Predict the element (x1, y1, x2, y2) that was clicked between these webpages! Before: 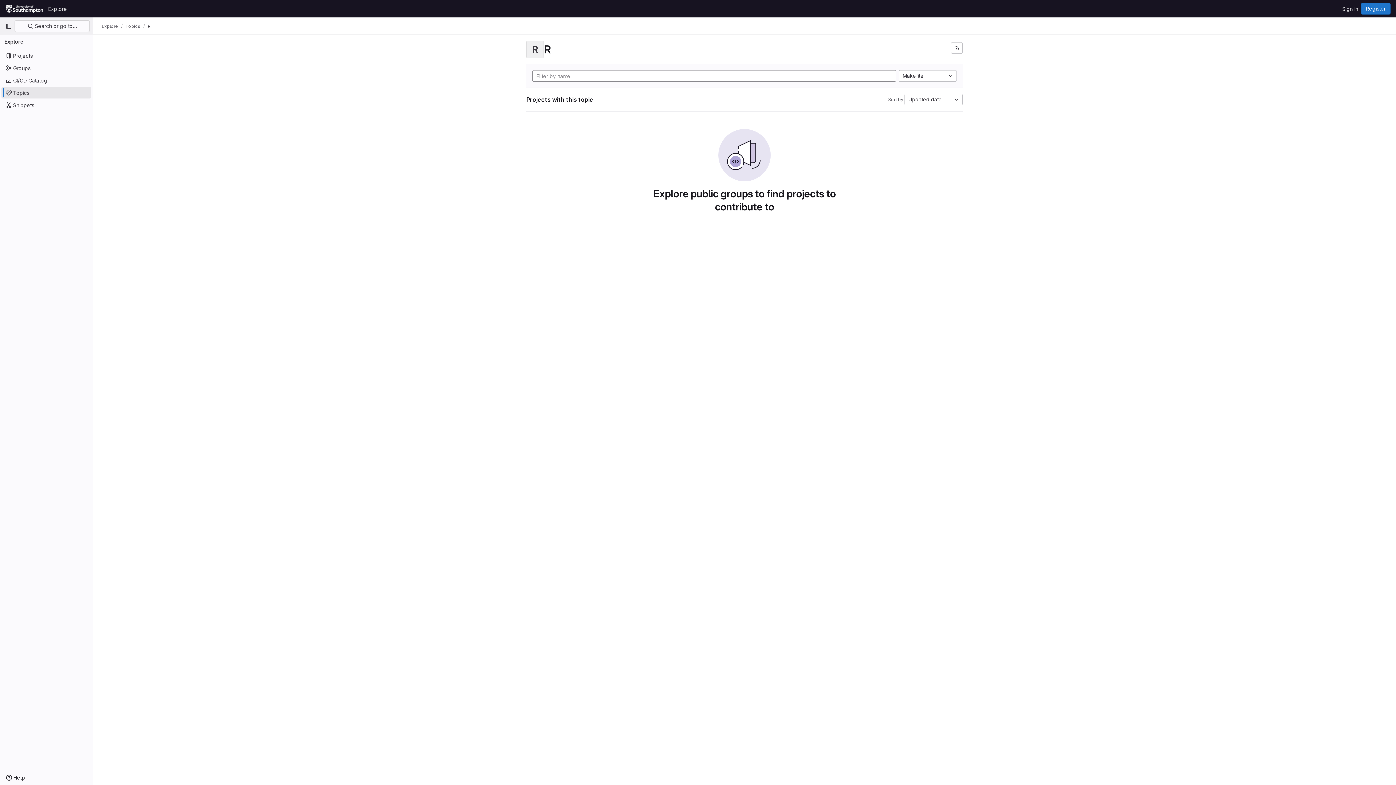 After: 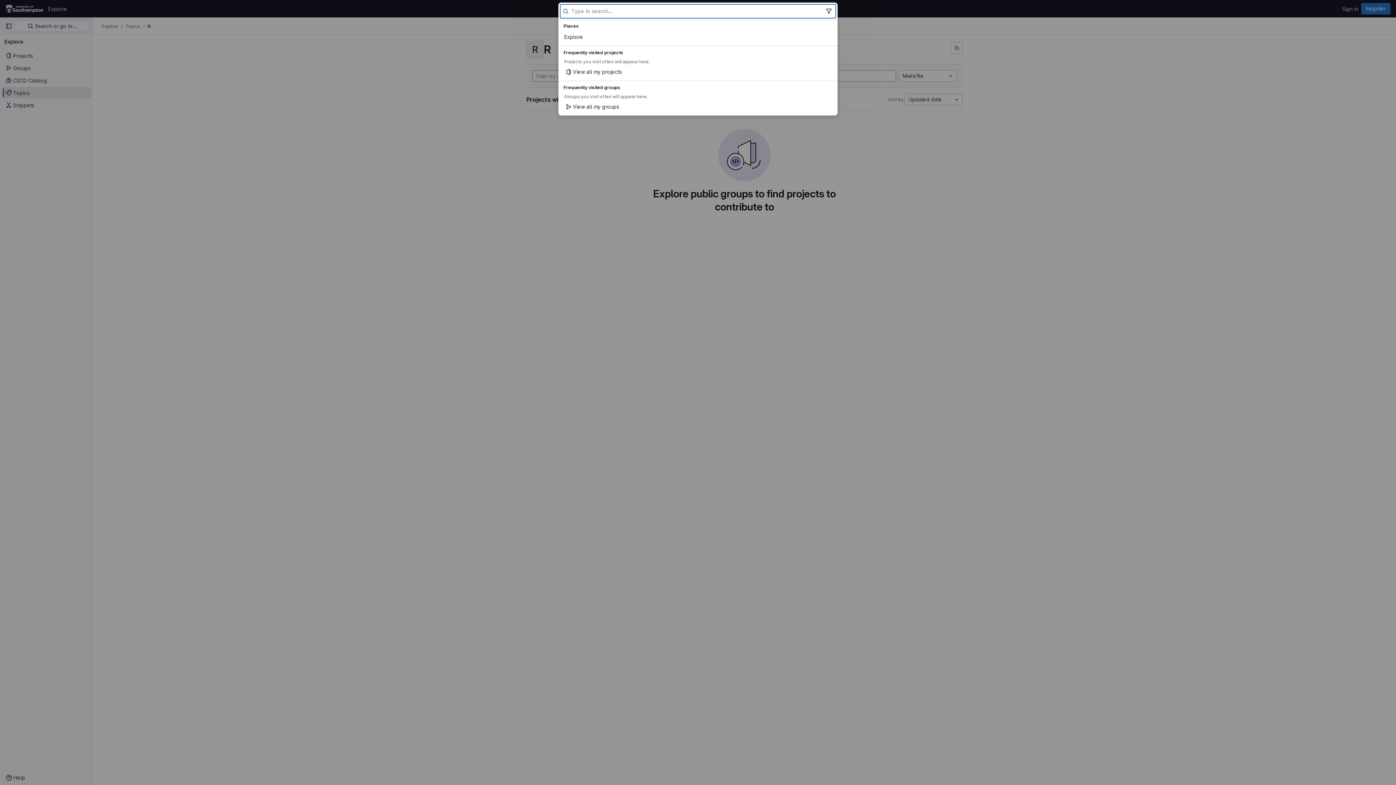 Action: bbox: (14, 20, 89, 32) label:  Search or go to…